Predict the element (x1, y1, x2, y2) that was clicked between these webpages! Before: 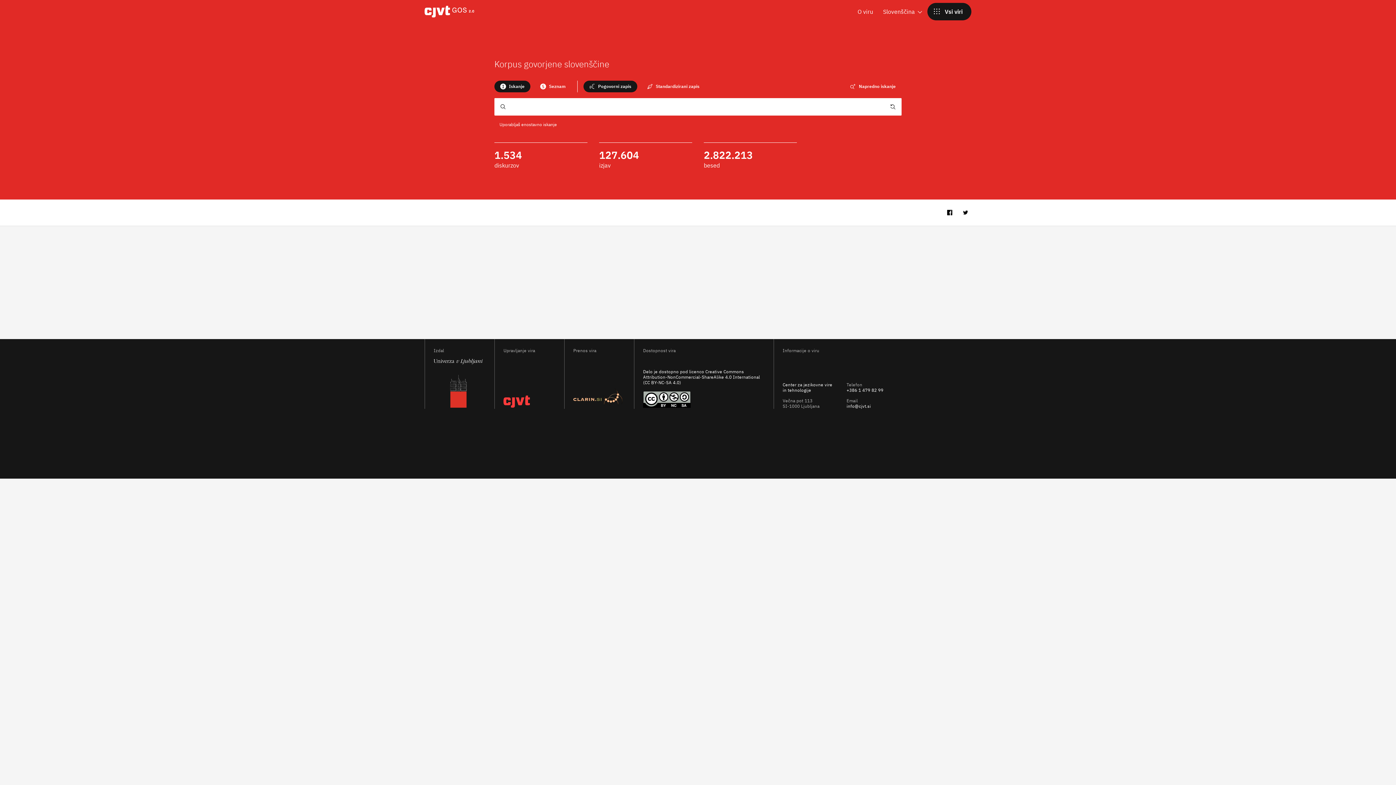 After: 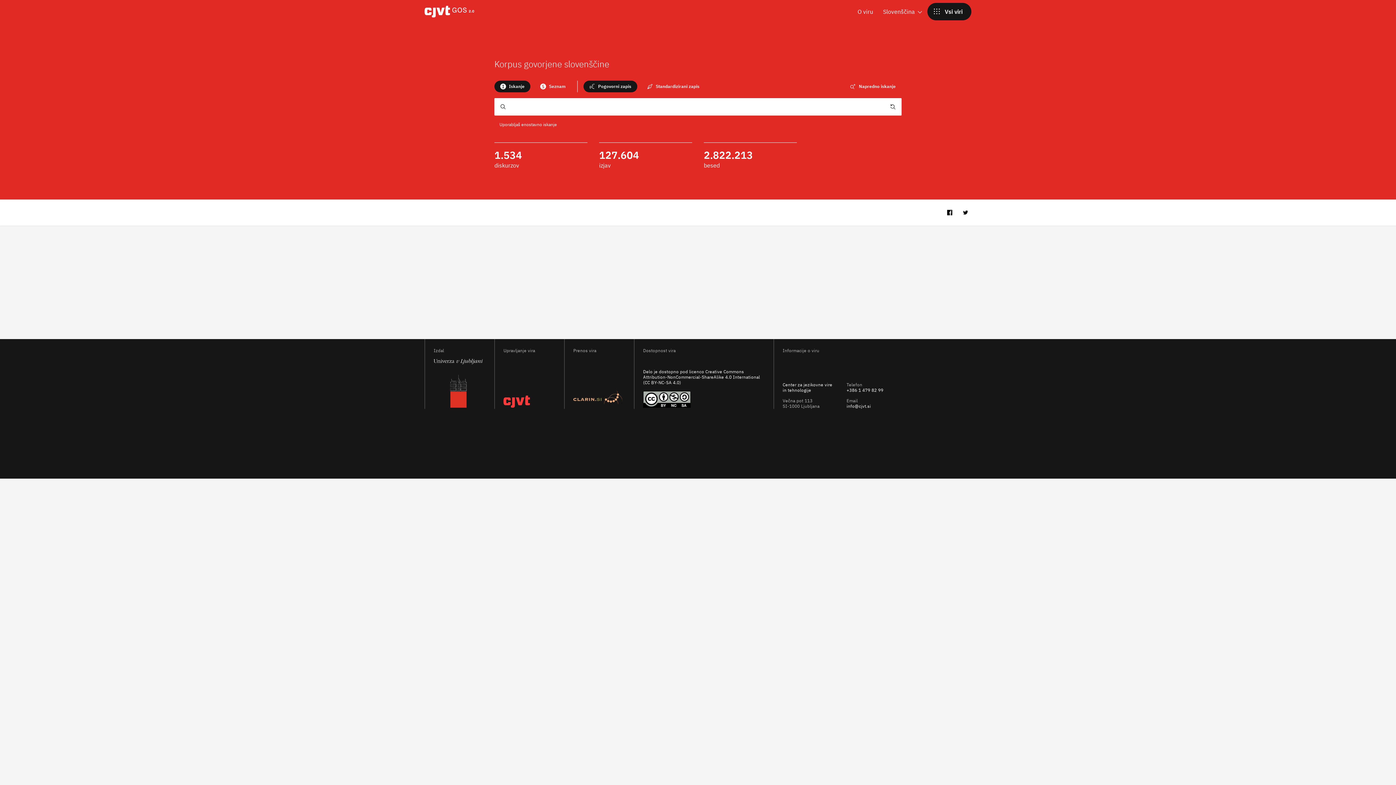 Action: bbox: (573, 403, 622, 409)